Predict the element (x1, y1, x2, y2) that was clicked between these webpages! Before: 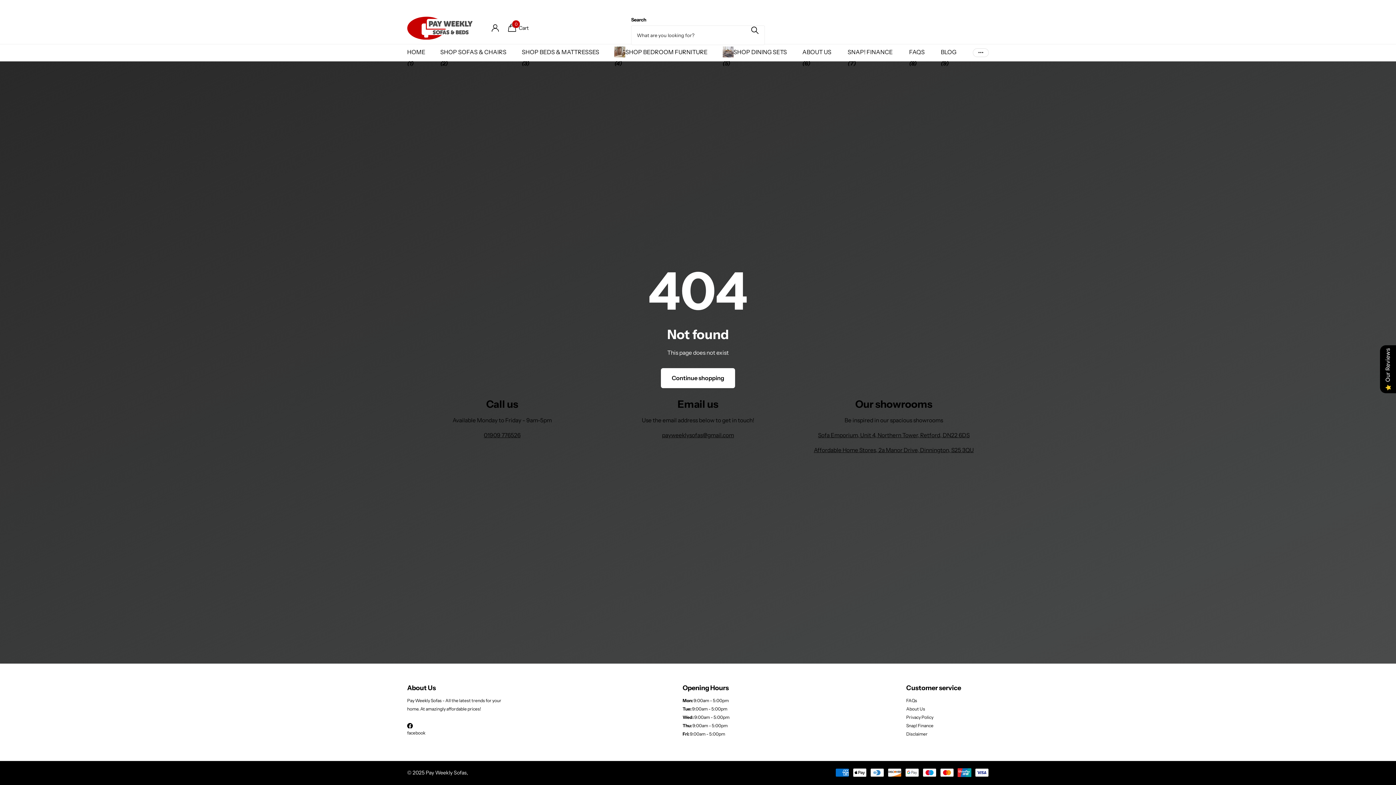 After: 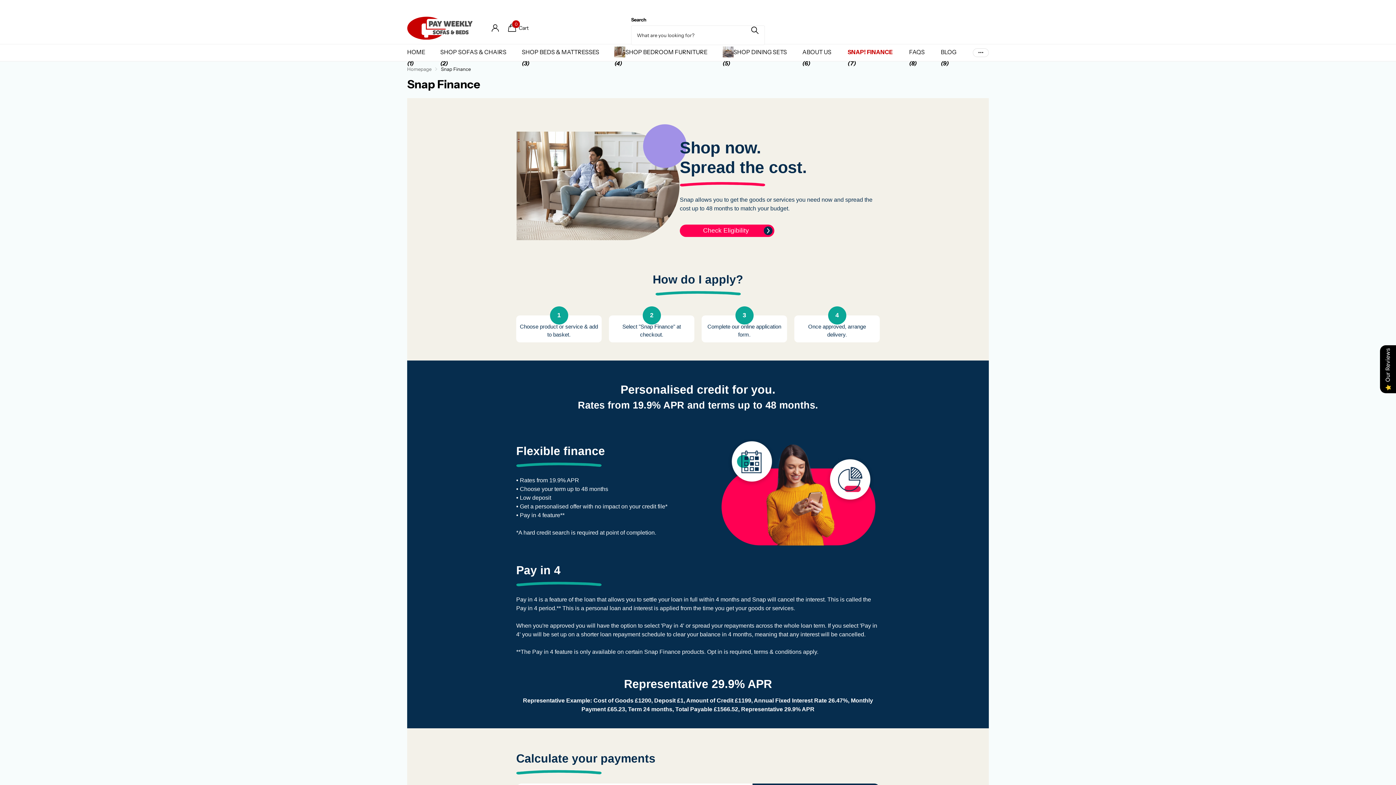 Action: bbox: (906, 723, 933, 728) label: Snap! Finance